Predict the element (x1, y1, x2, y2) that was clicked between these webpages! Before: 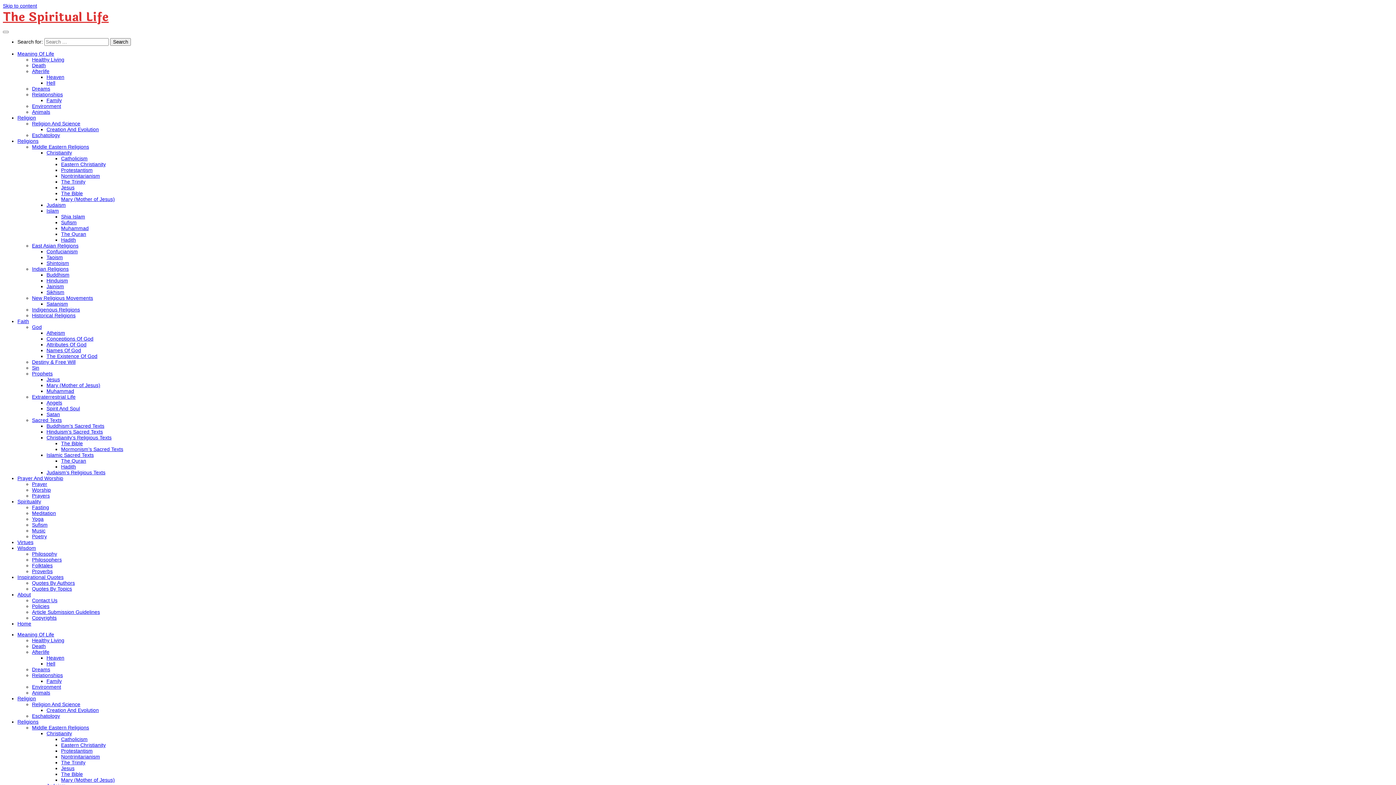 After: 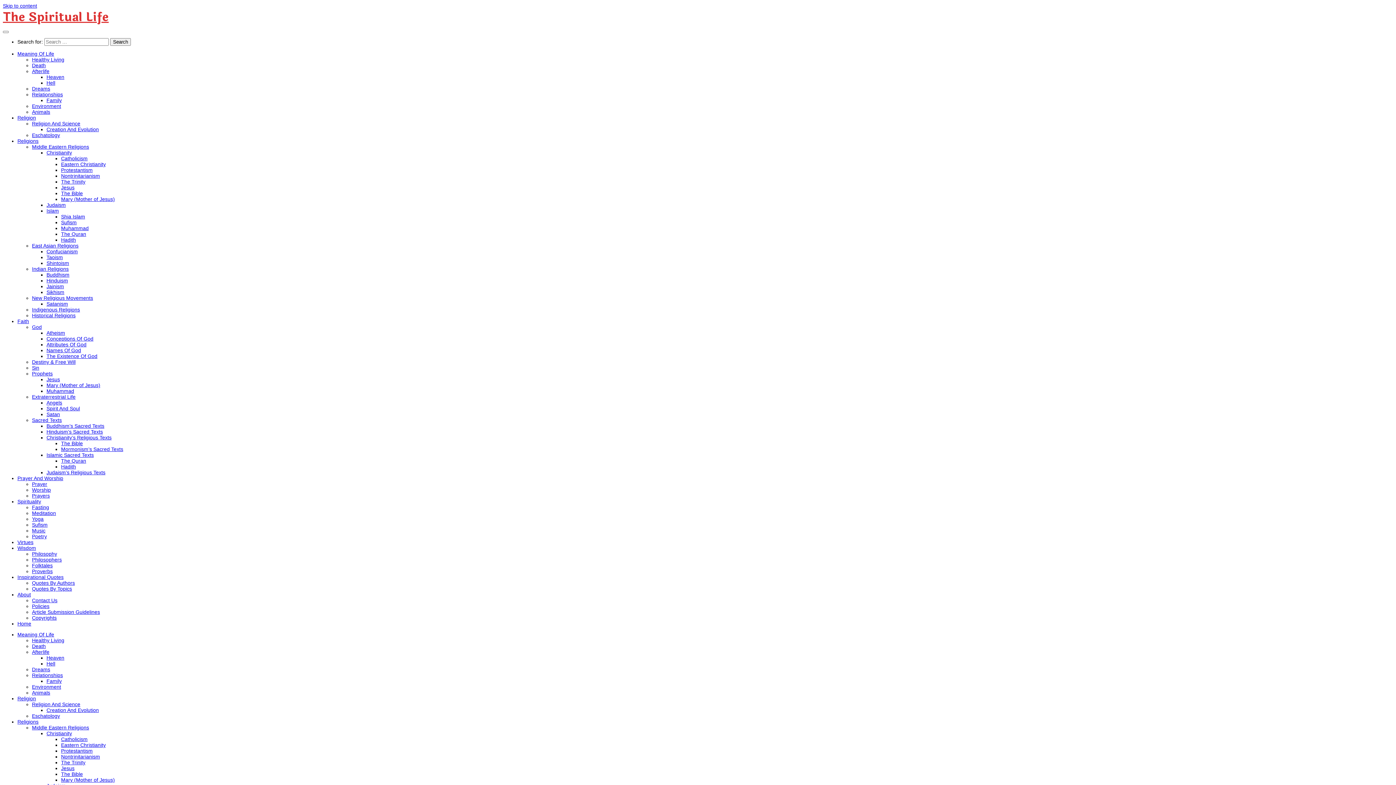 Action: label: Christianity bbox: (46, 731, 72, 736)